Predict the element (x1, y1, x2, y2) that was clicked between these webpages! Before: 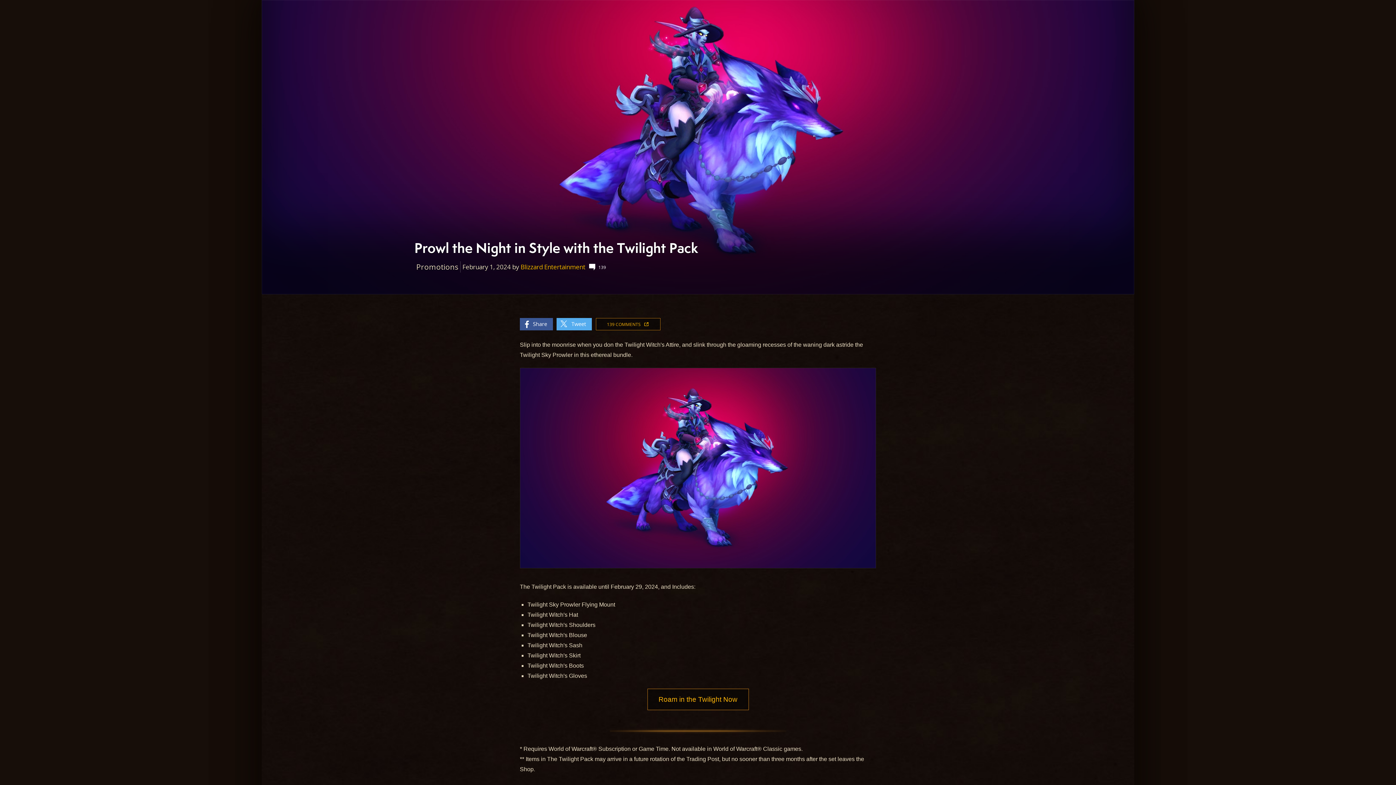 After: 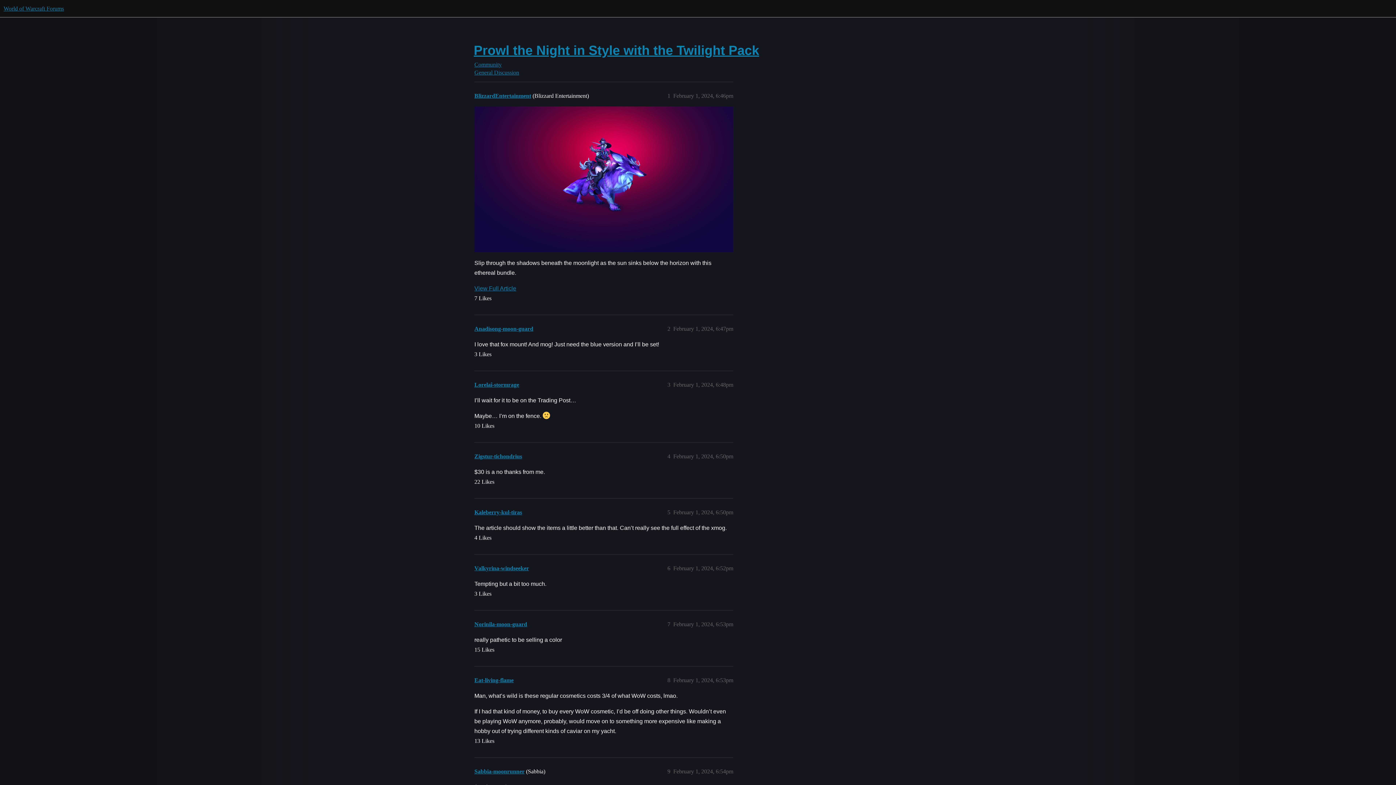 Action: bbox: (589, 263, 606, 270) label: 139